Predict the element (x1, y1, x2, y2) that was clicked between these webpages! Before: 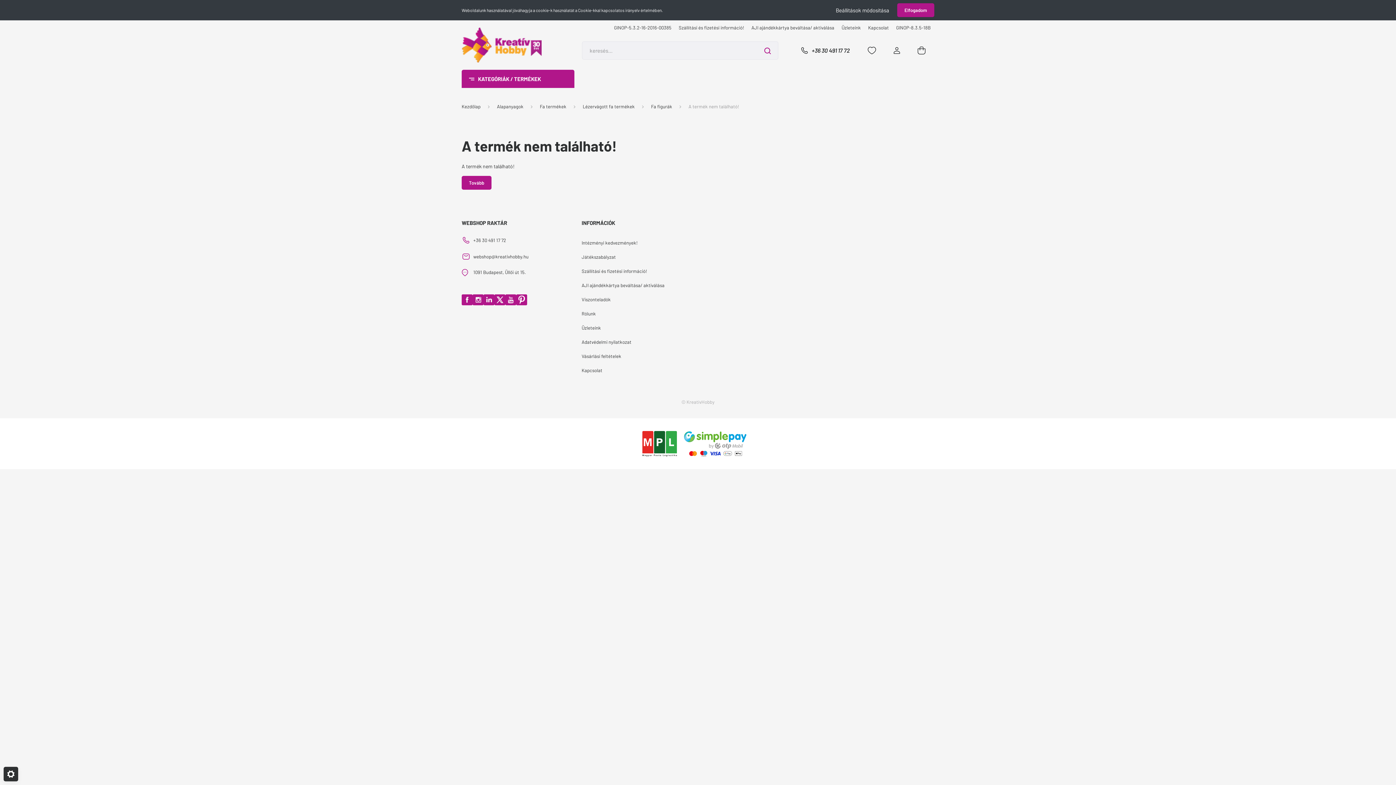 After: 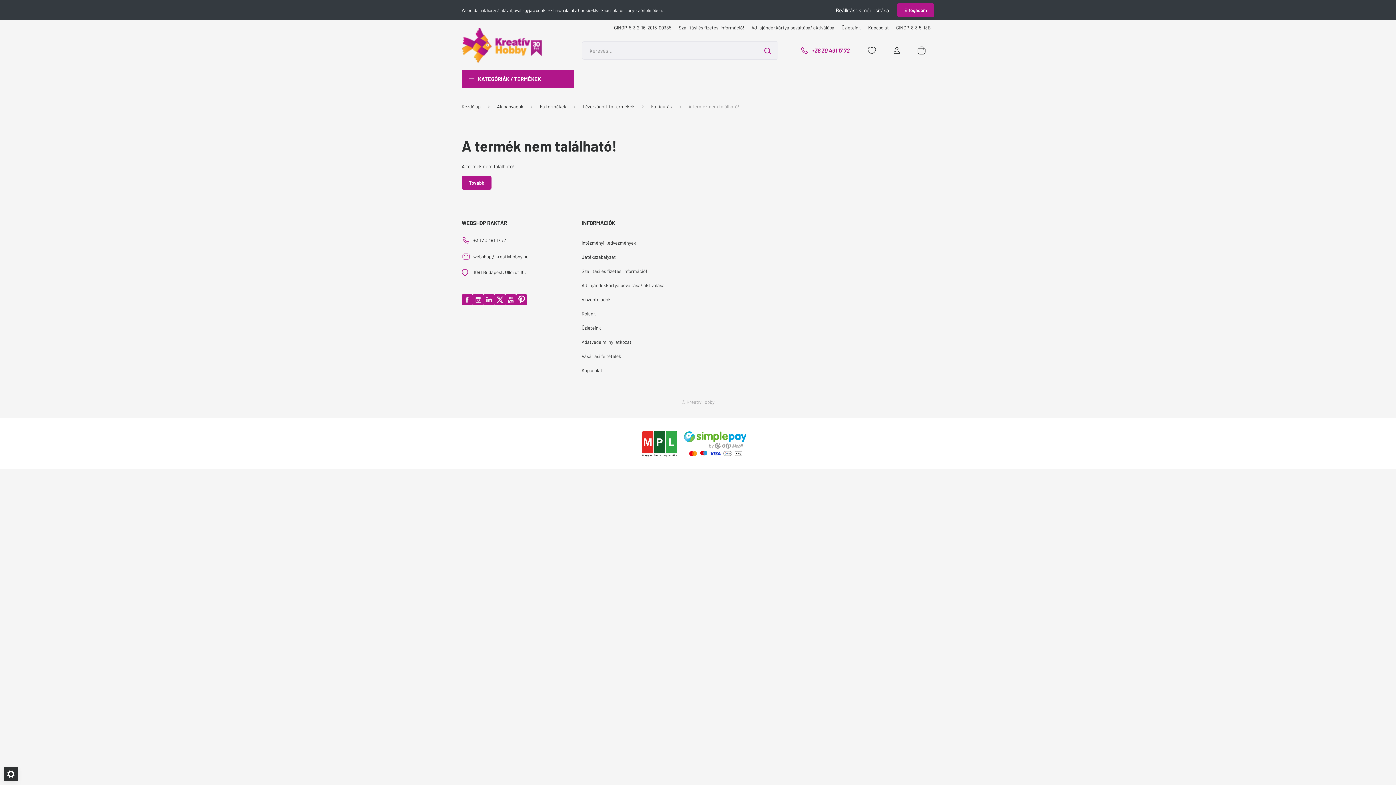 Action: label: +36 30 491 17 72 bbox: (791, 43, 858, 57)